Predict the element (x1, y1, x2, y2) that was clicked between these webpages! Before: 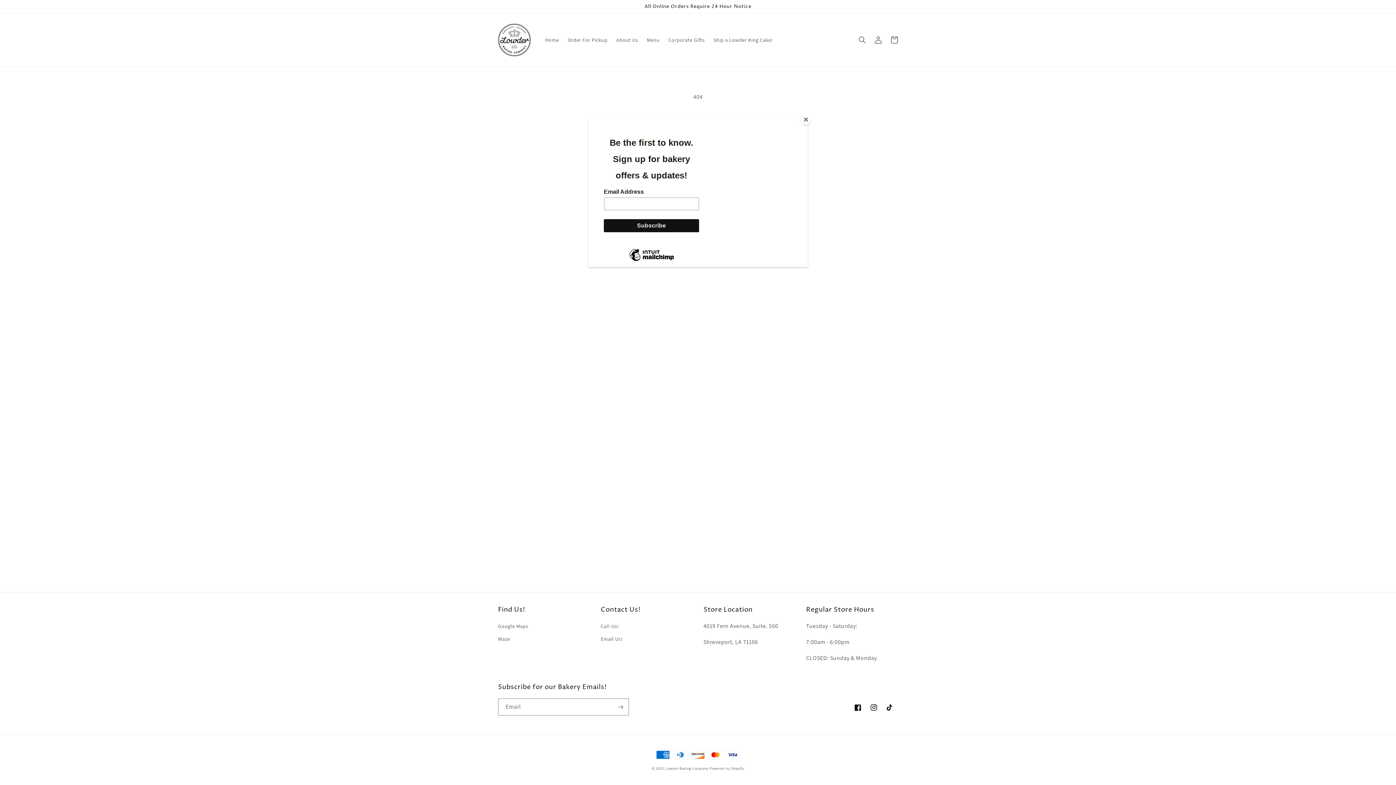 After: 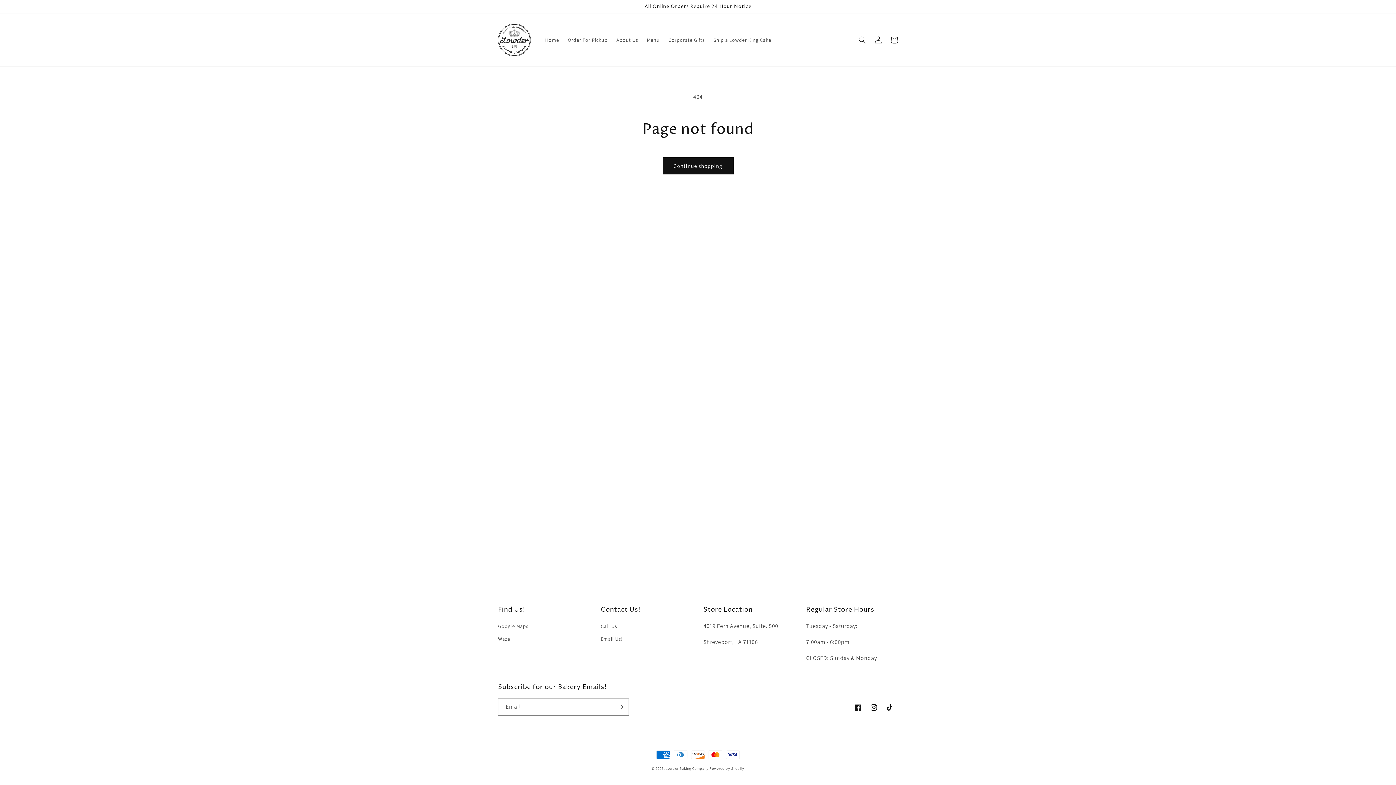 Action: bbox: (800, 114, 811, 125) label: Close